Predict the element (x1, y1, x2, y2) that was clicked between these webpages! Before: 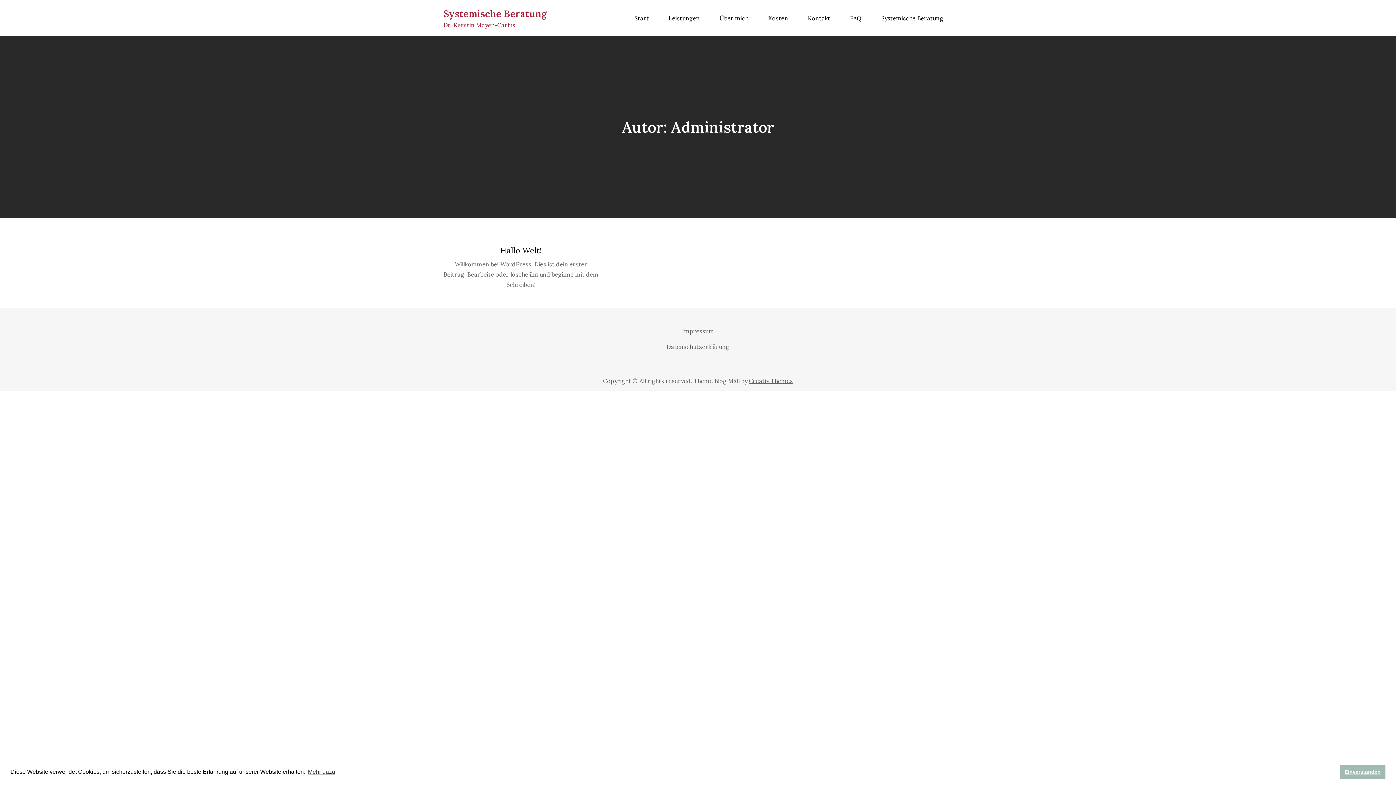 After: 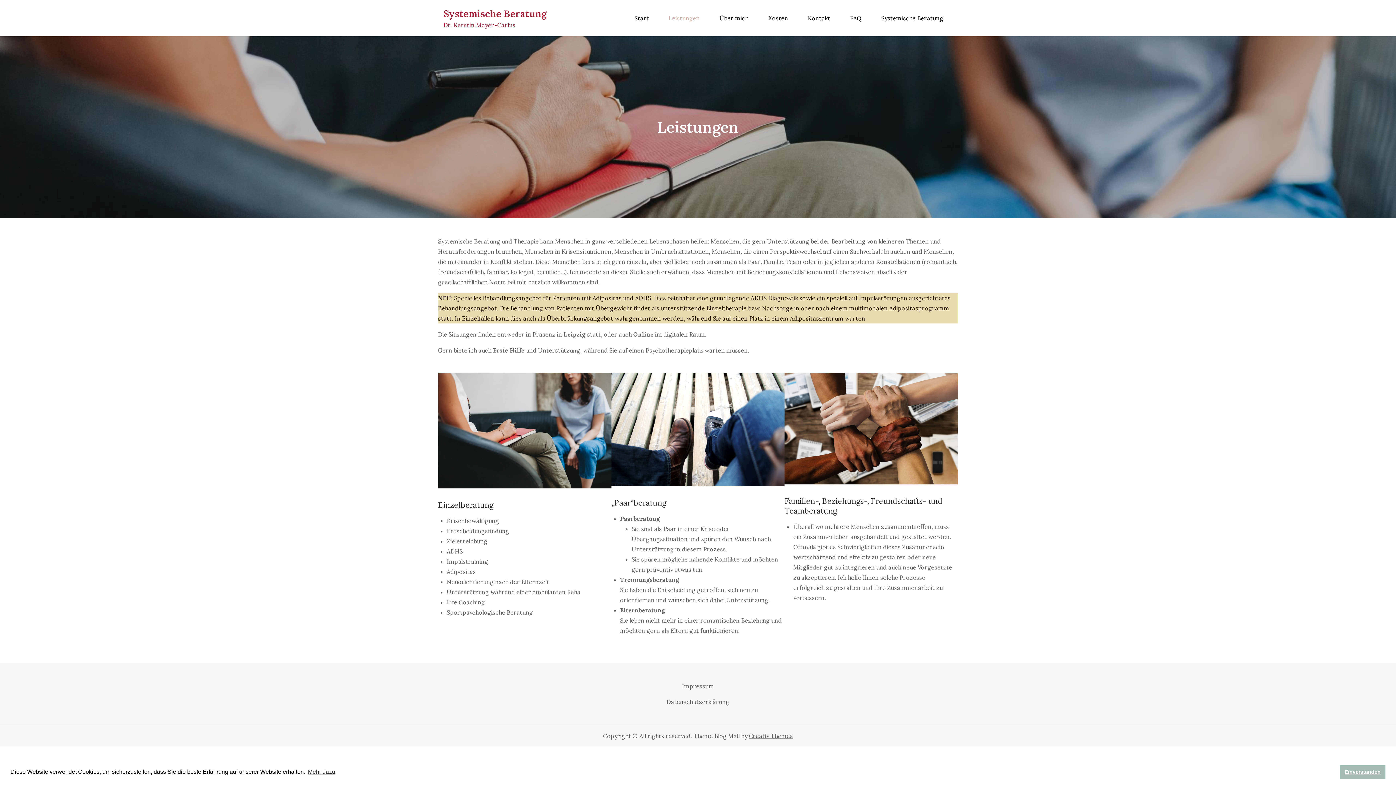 Action: label: Leistungen bbox: (659, 0, 709, 36)